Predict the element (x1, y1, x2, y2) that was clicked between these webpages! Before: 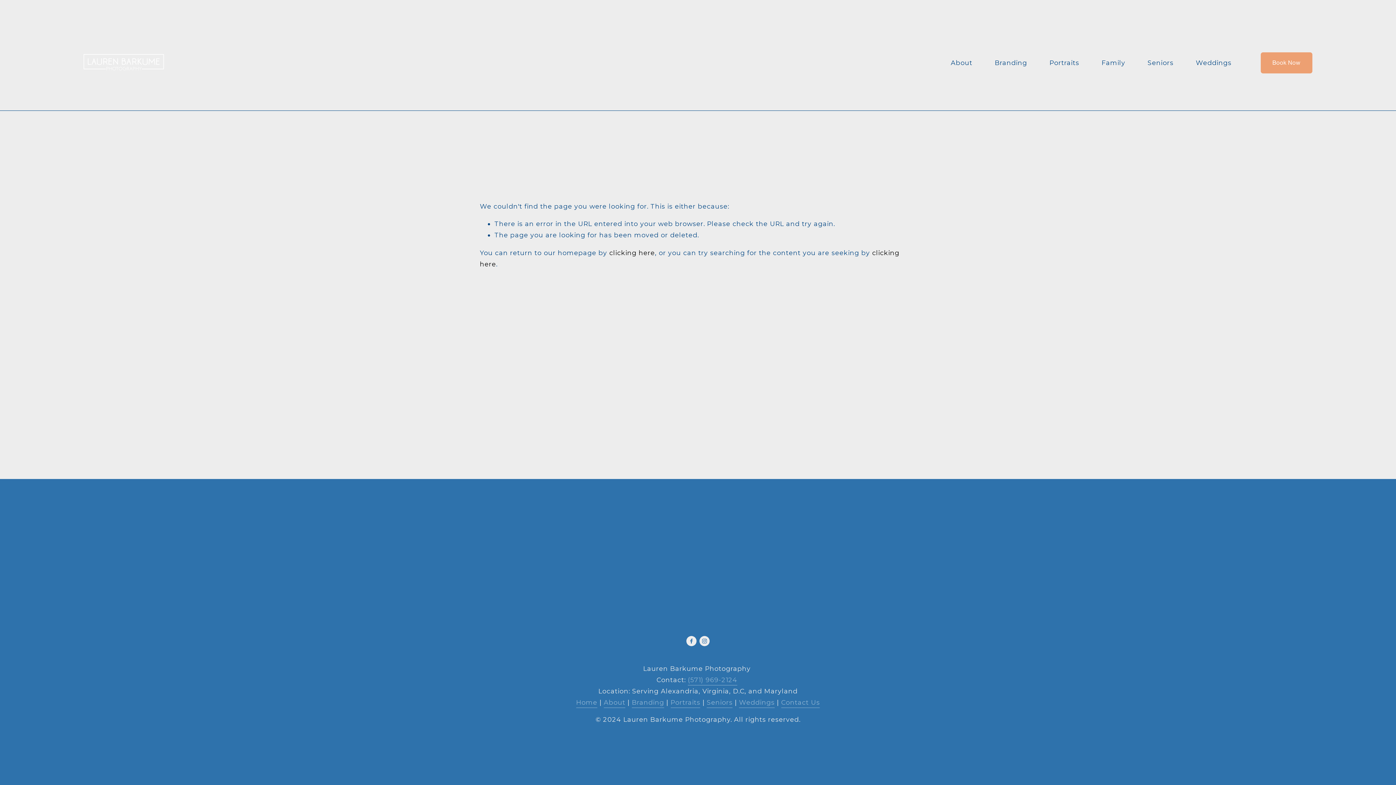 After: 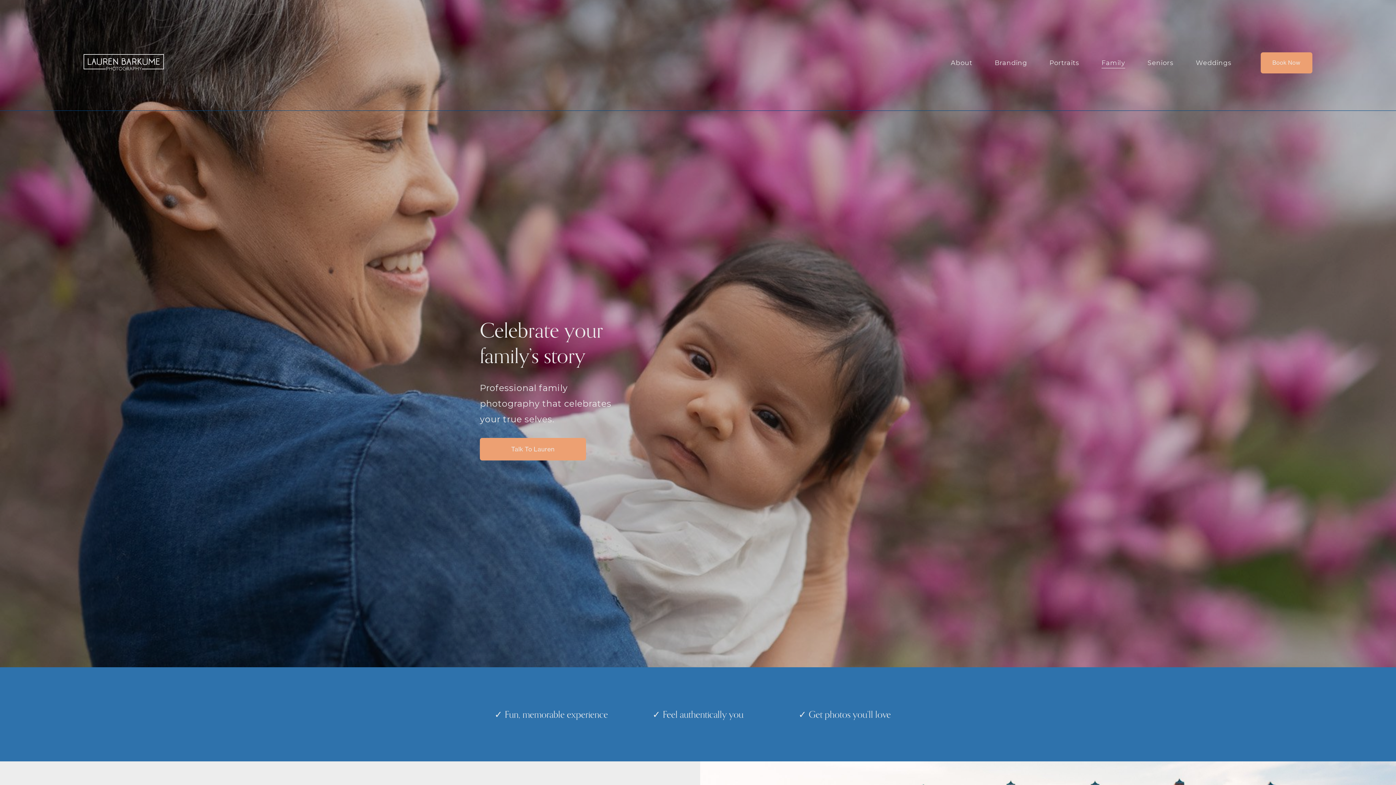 Action: bbox: (1101, 56, 1125, 69) label: Family